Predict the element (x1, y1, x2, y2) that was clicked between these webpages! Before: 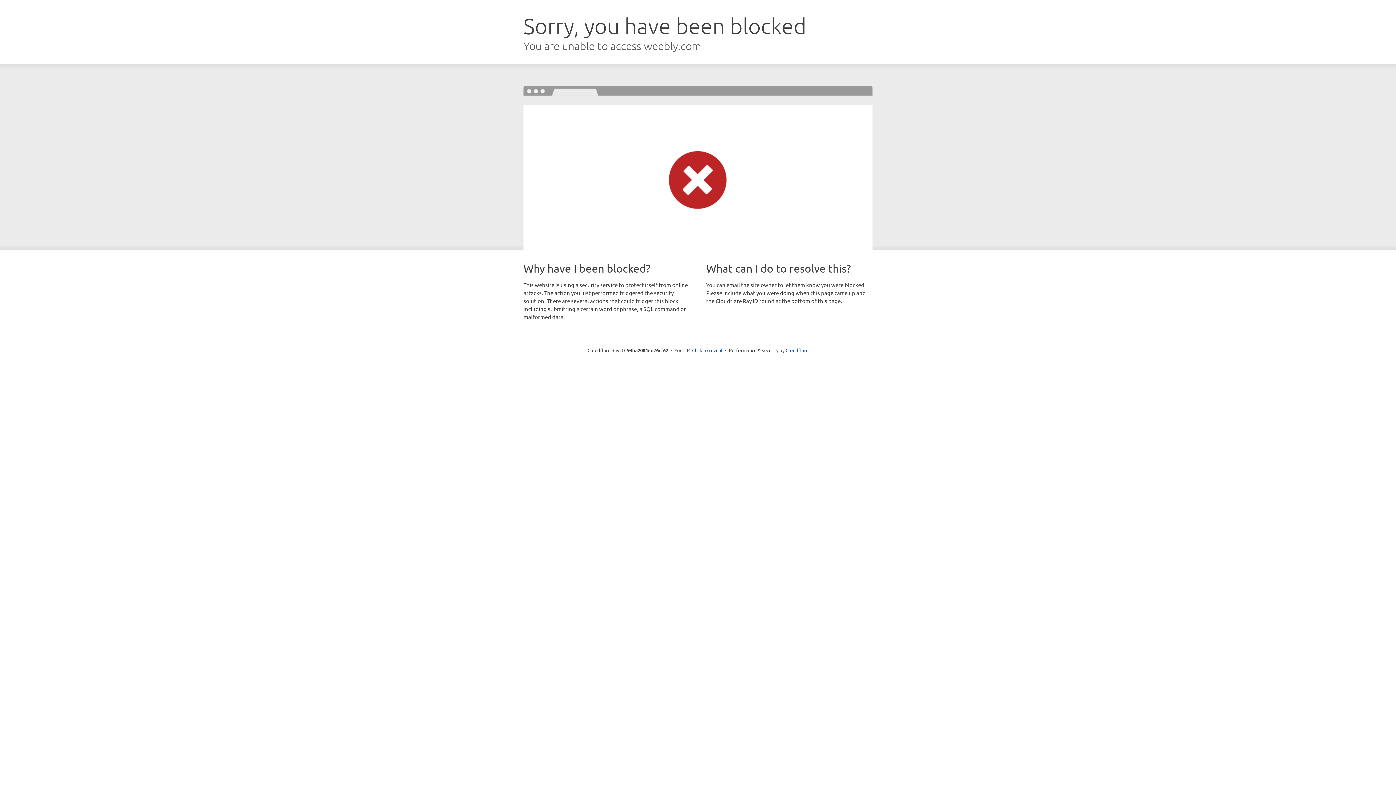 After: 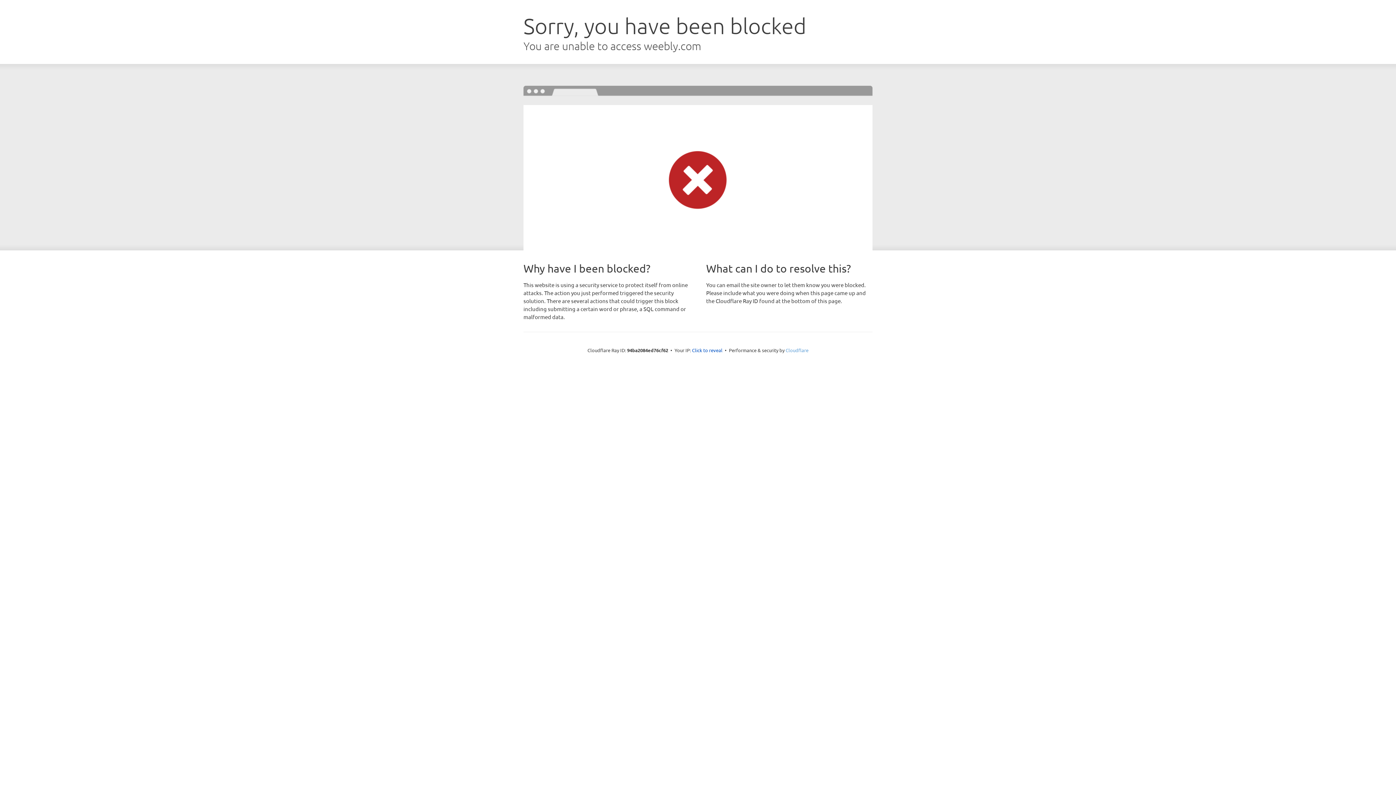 Action: bbox: (785, 347, 808, 353) label: Cloudflare